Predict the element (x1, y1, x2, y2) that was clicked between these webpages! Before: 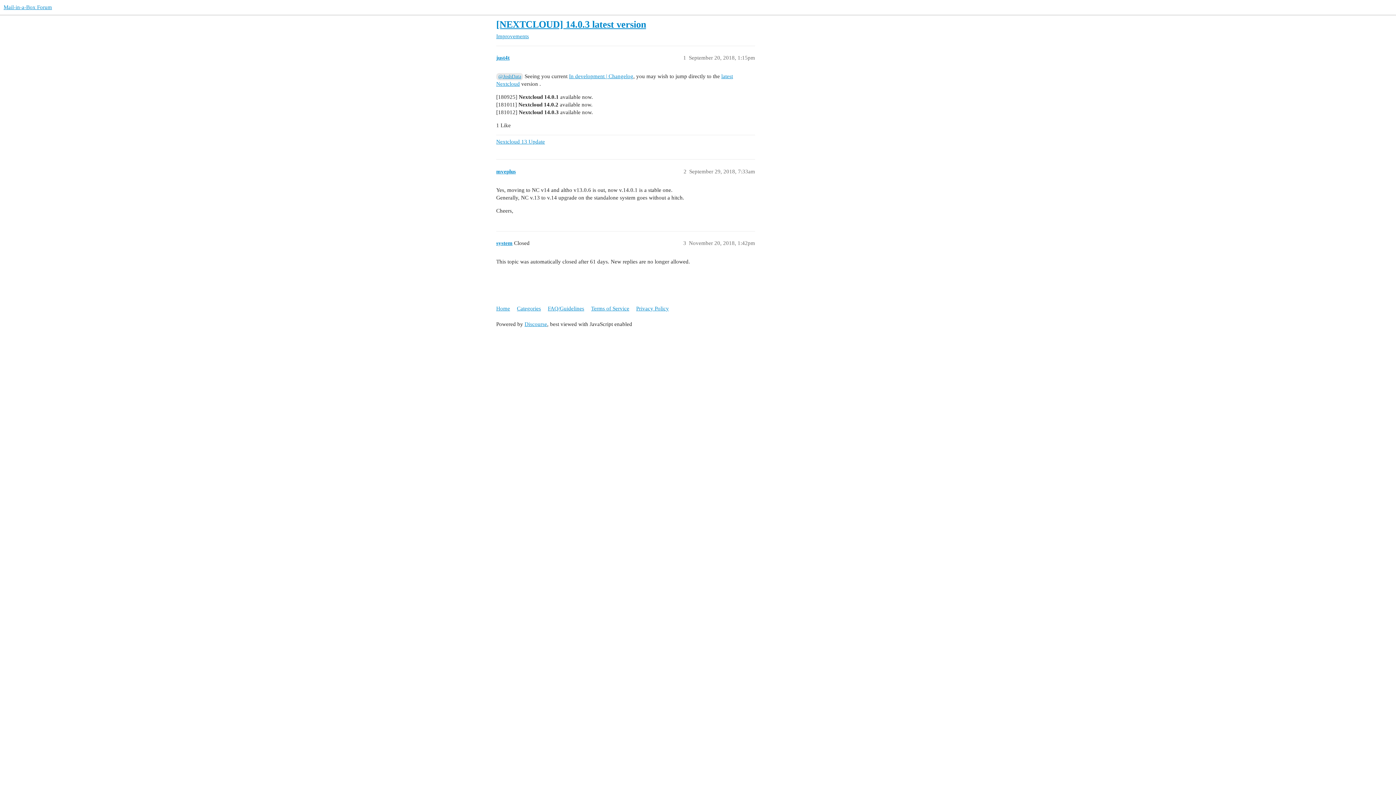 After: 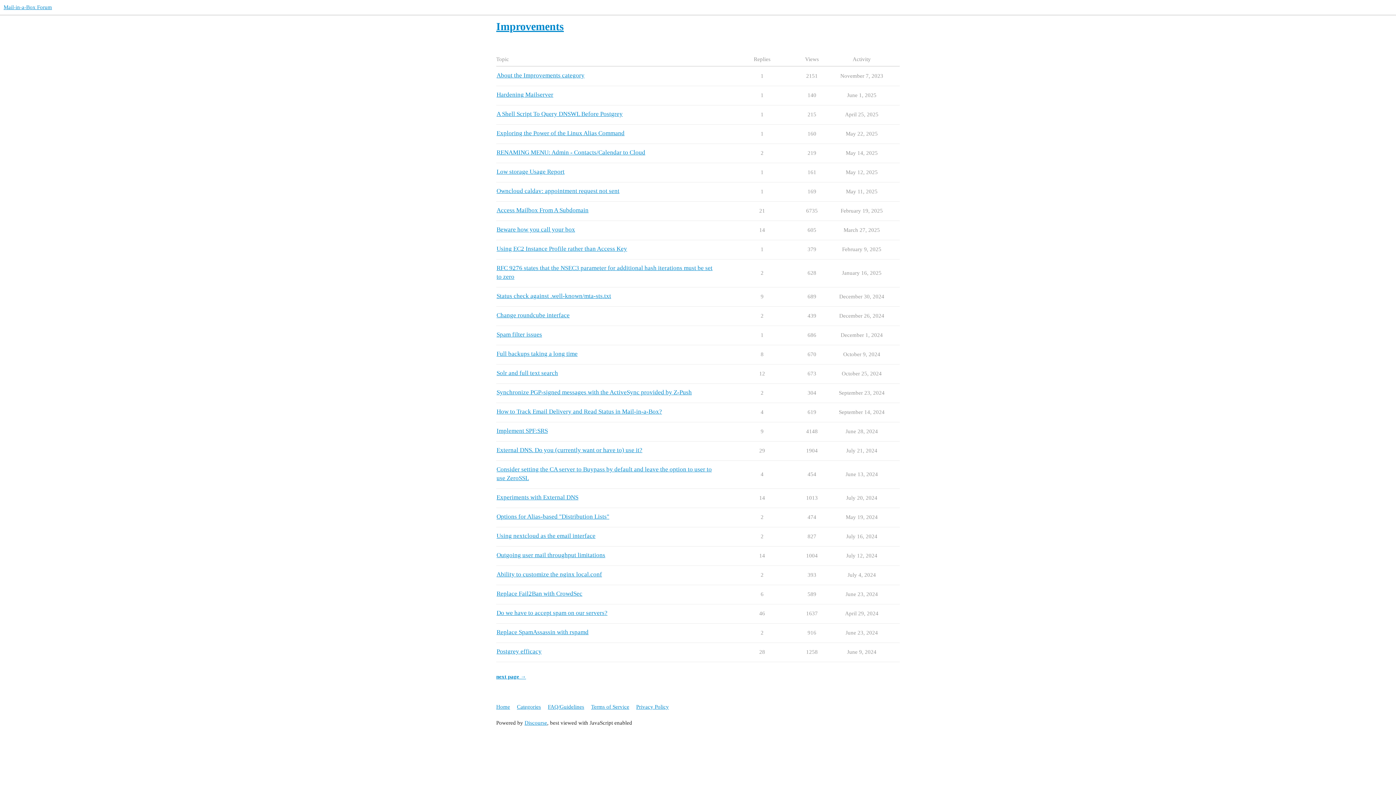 Action: label: Improvements bbox: (496, 33, 529, 39)